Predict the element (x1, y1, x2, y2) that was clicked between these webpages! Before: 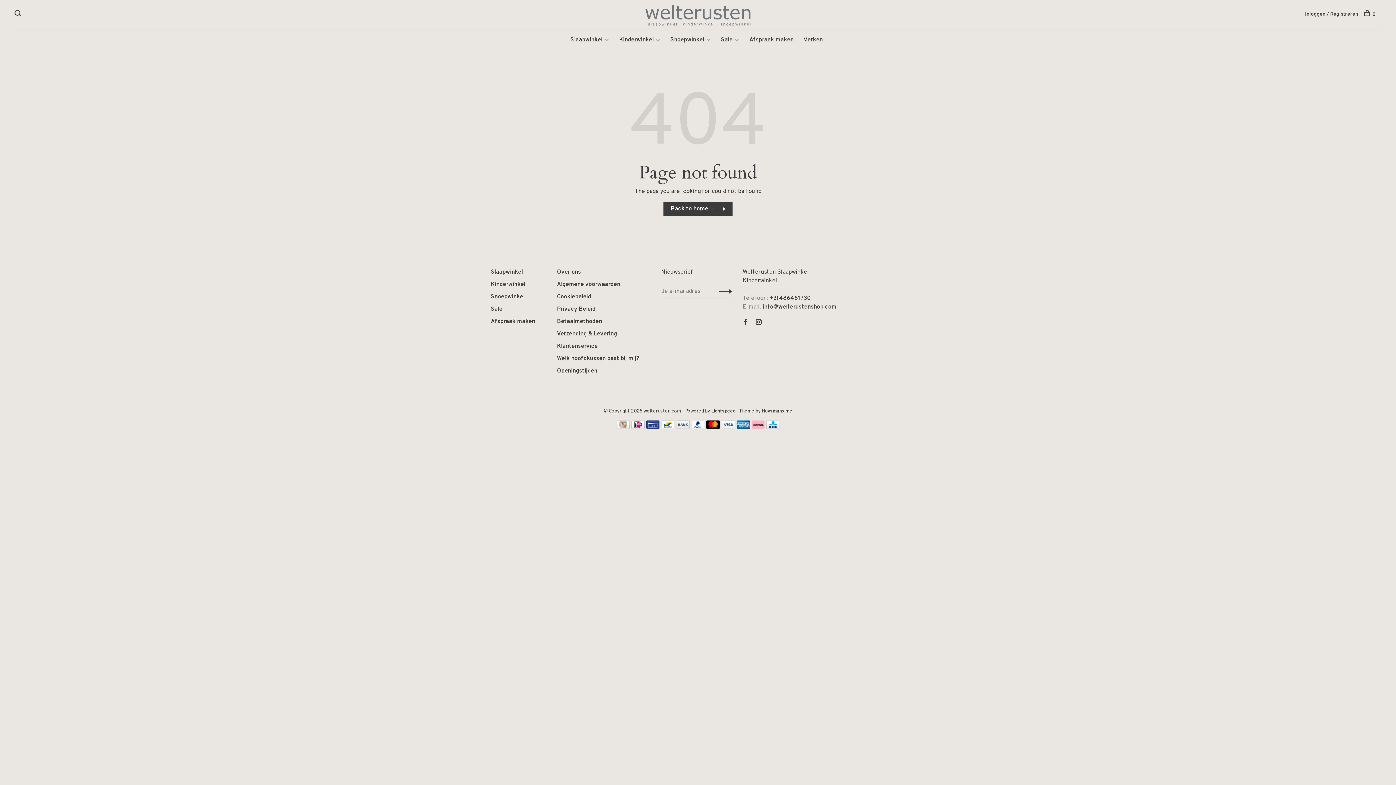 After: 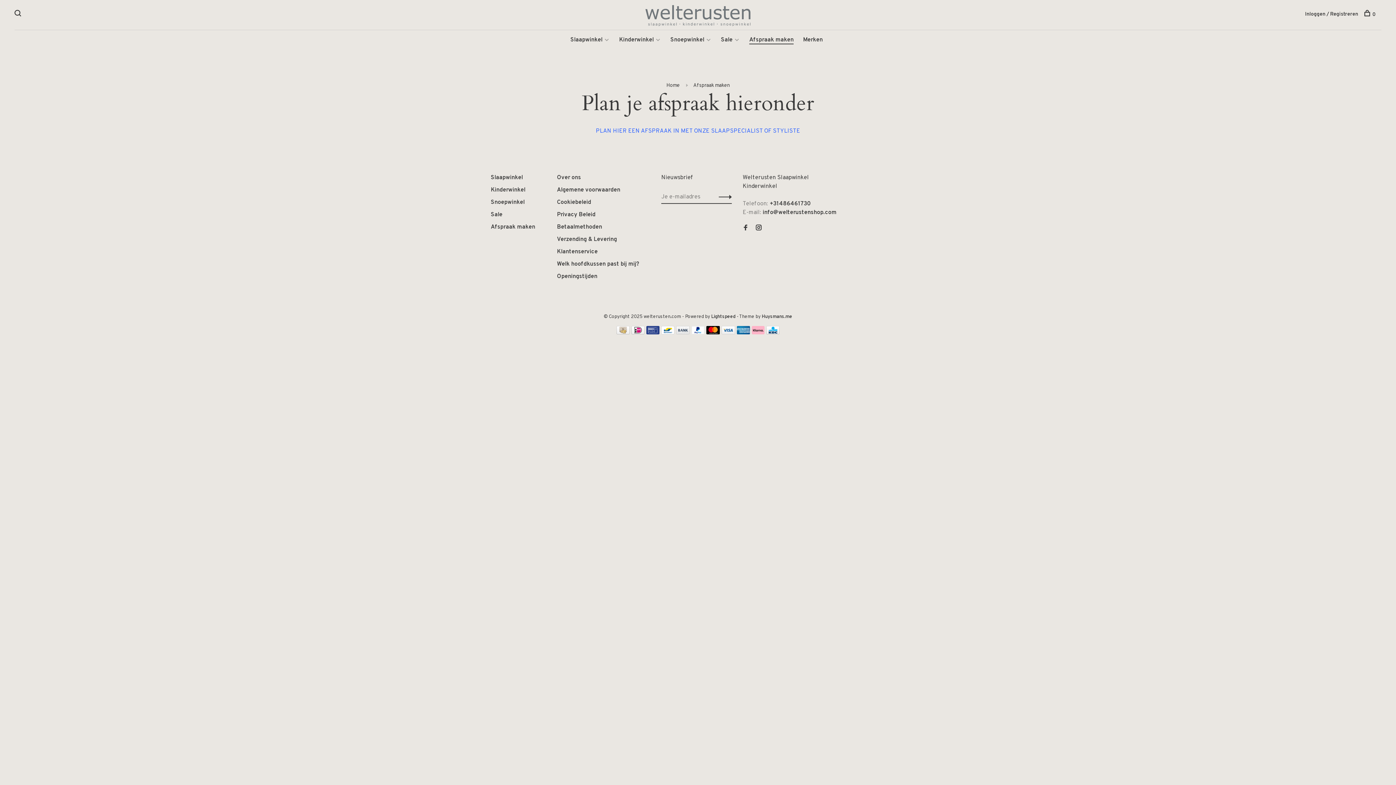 Action: bbox: (749, 36, 793, 43) label: Afspraak maken